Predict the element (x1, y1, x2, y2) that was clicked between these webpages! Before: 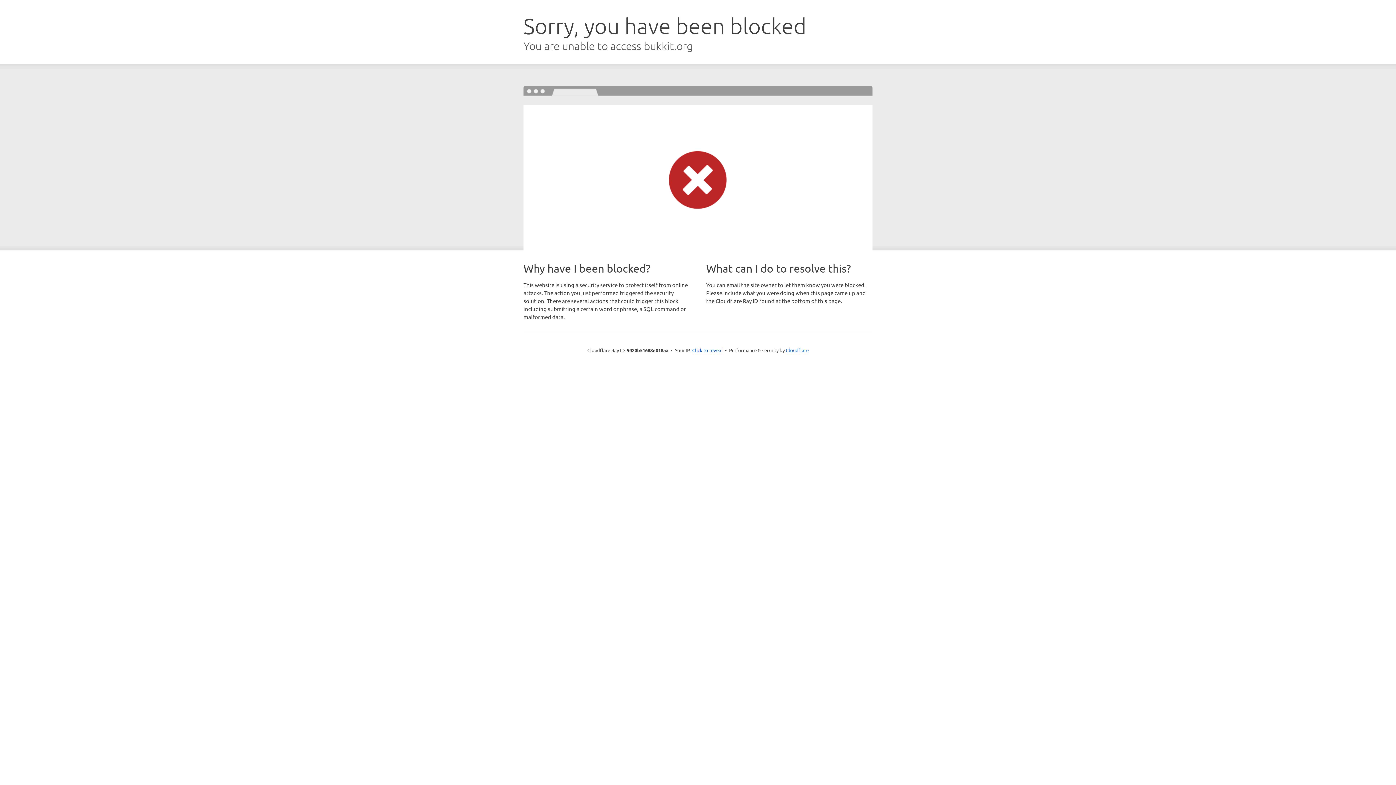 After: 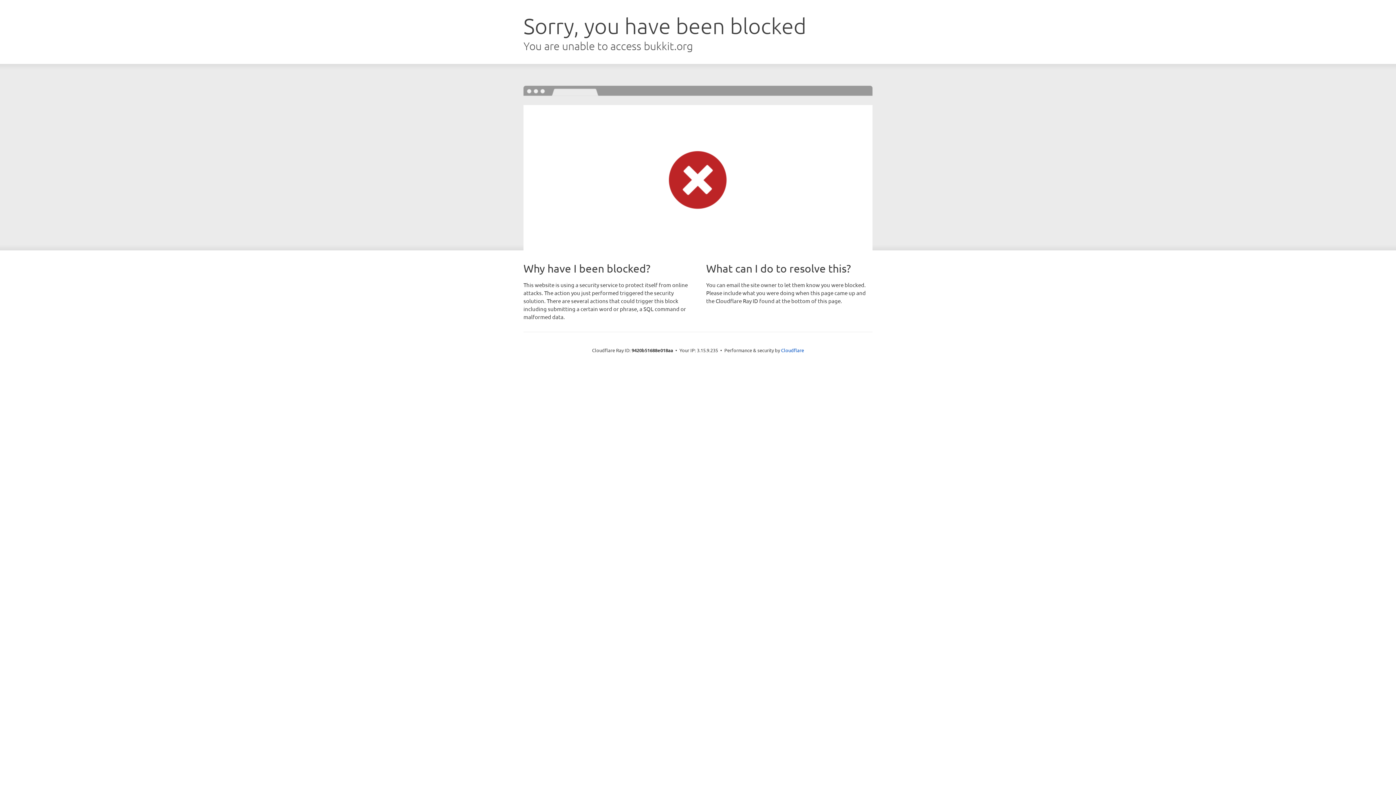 Action: label: Click to reveal bbox: (692, 346, 722, 353)